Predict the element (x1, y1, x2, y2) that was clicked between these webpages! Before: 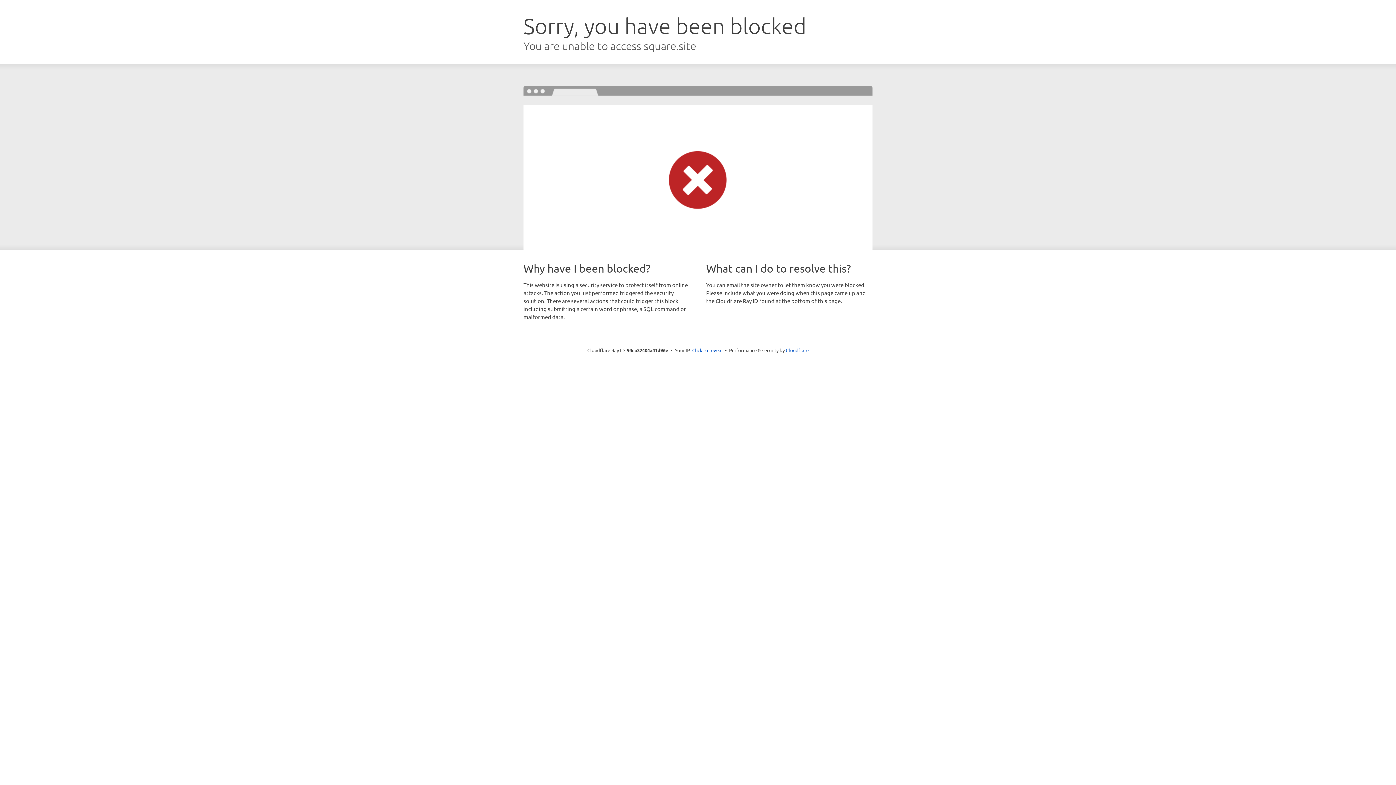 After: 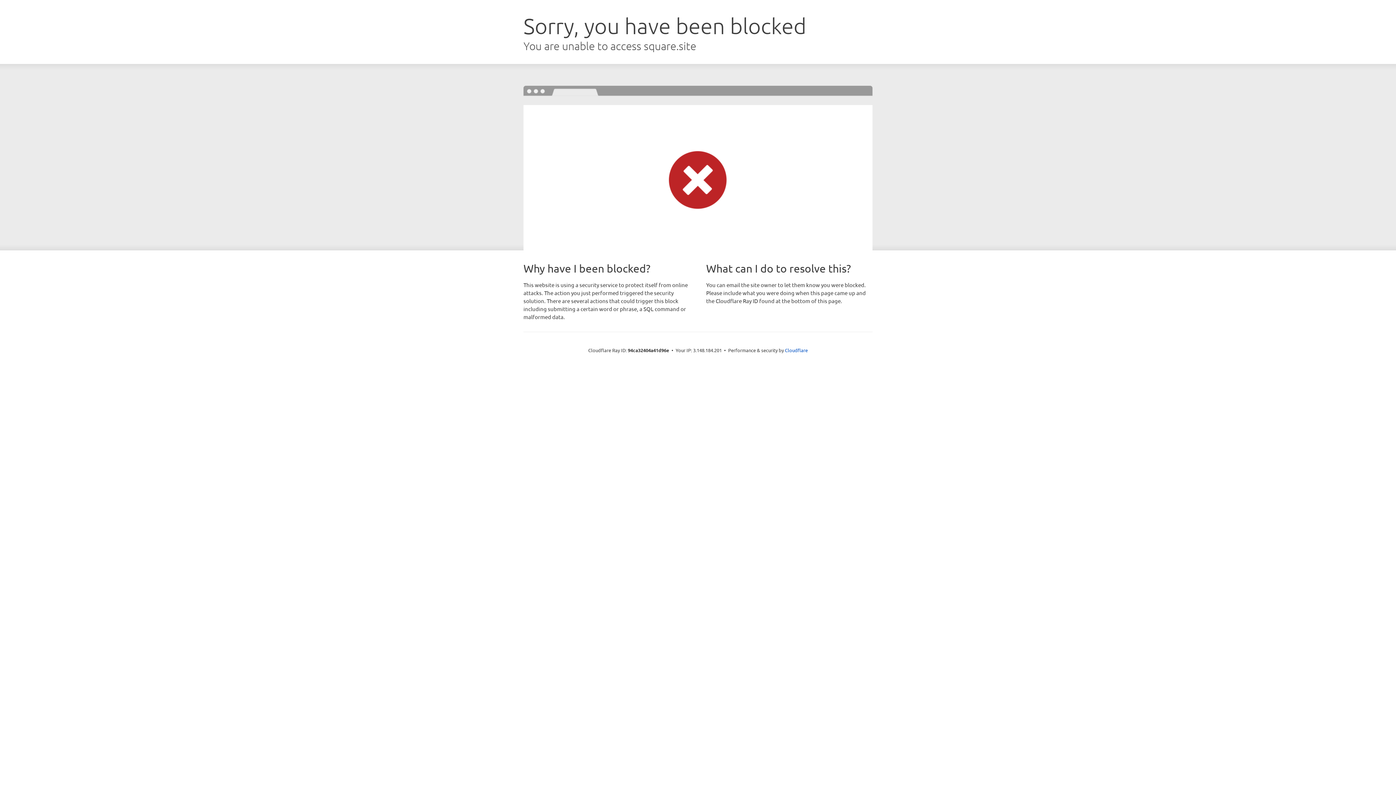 Action: bbox: (692, 346, 722, 353) label: Click to reveal